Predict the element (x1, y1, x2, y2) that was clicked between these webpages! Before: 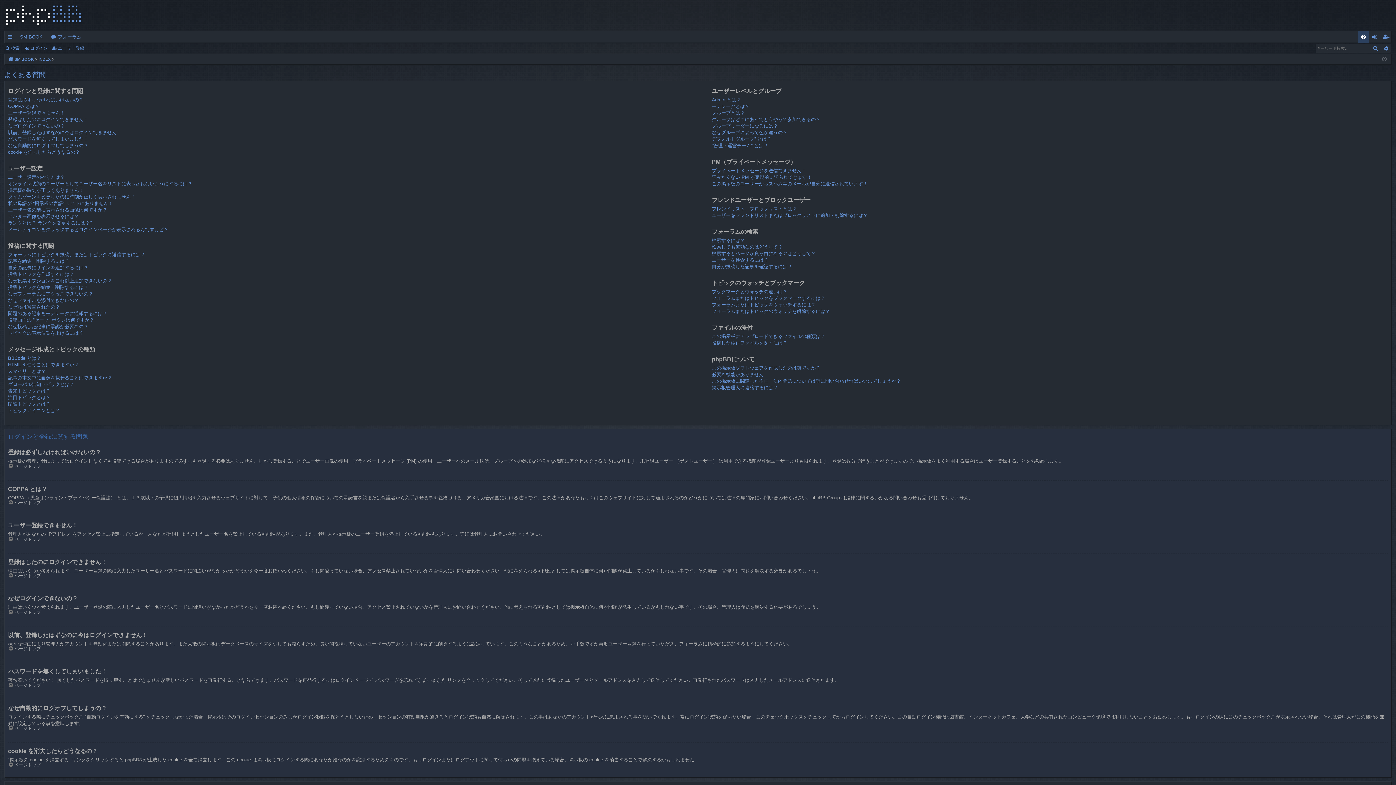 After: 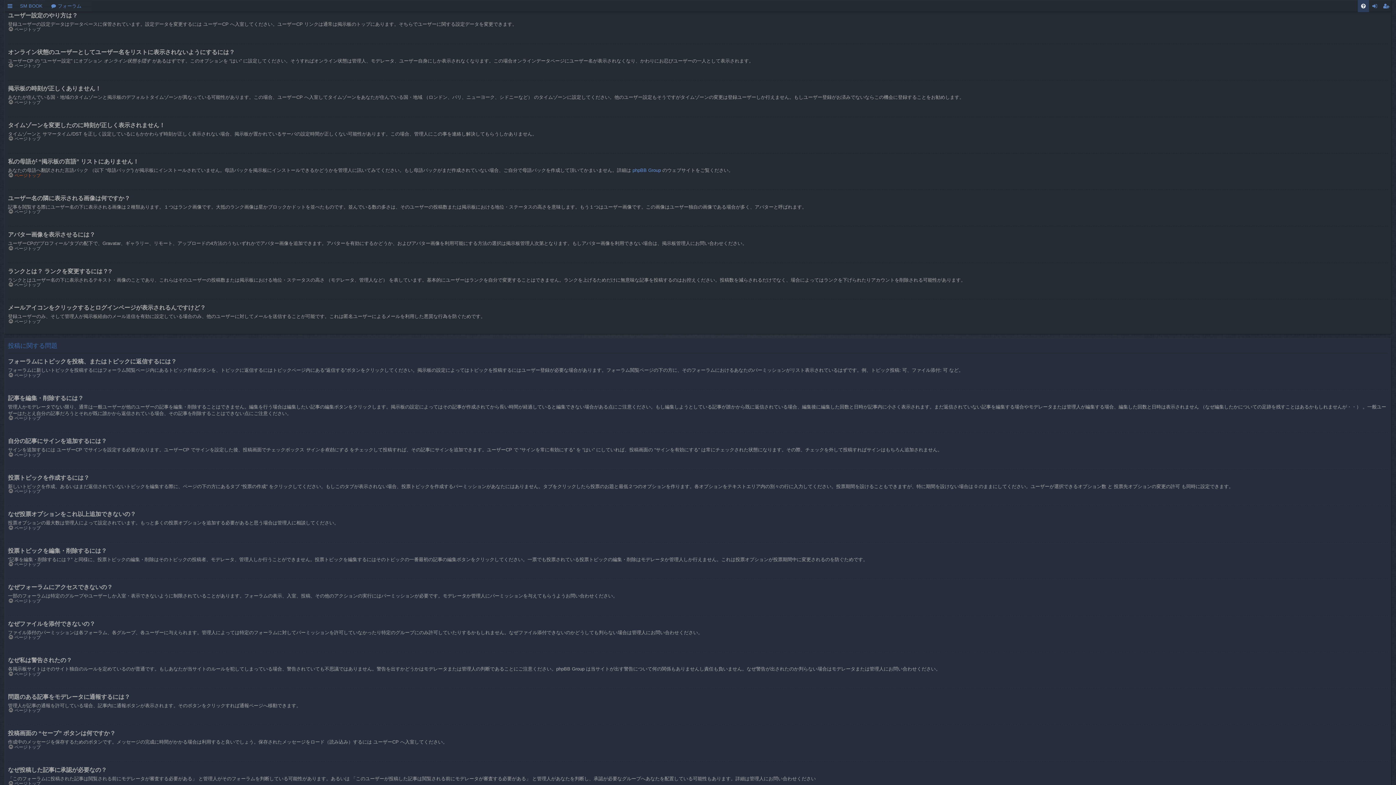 Action: label: ユーザー設定のやり方は？ bbox: (8, 174, 64, 180)